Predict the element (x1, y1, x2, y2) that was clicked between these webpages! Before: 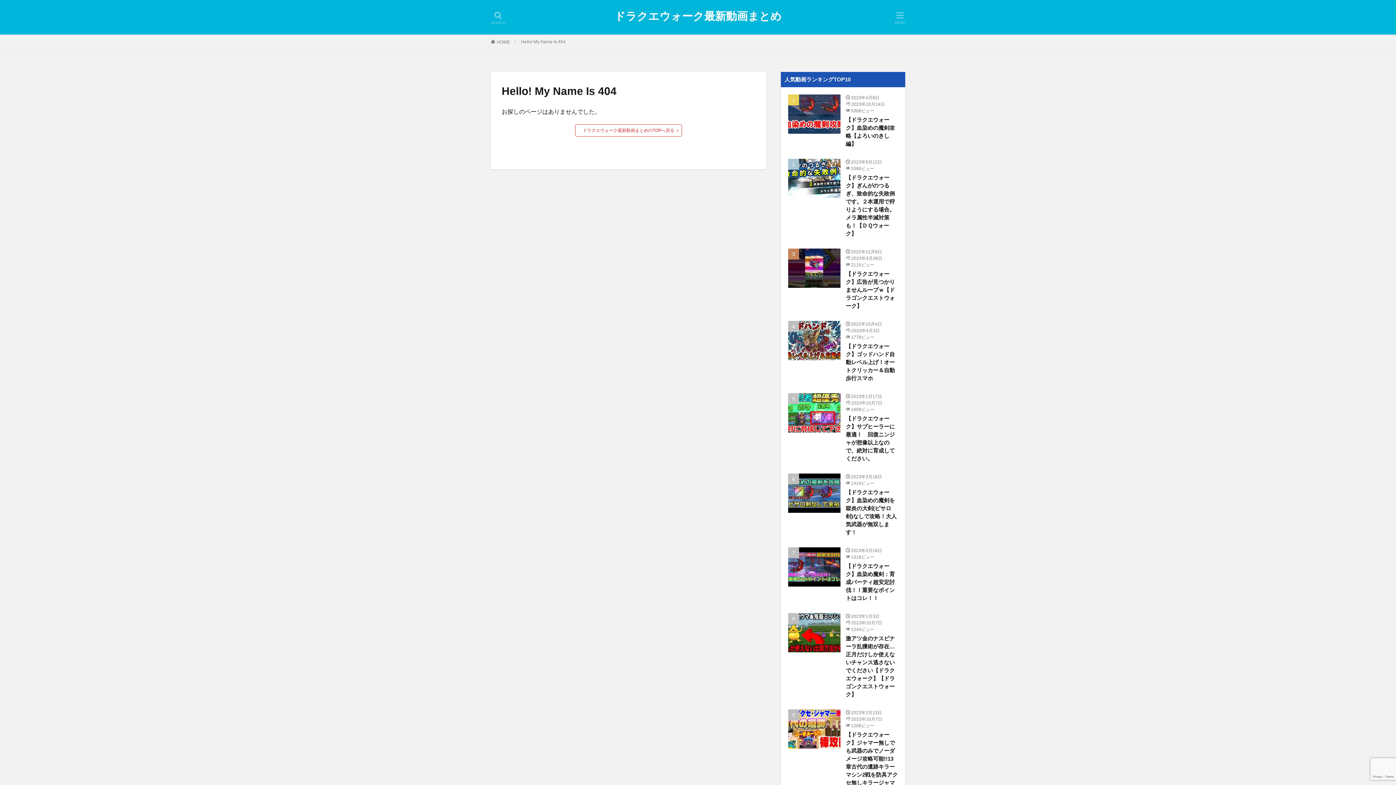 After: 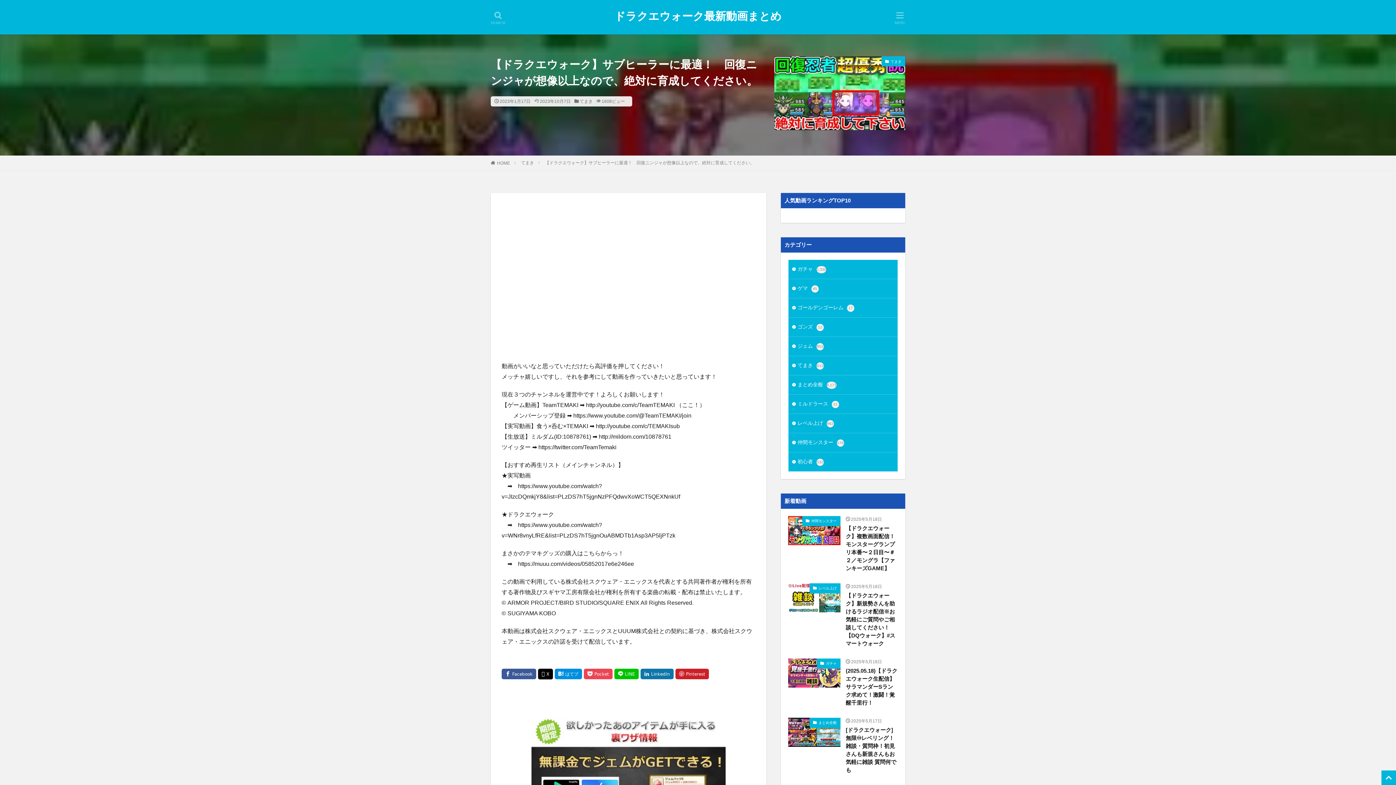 Action: bbox: (846, 414, 898, 462) label: 【ドラクエウォーク】サブヒーラーに最適！　回復ニンジャが想像以上なので、絶対に育成してください。